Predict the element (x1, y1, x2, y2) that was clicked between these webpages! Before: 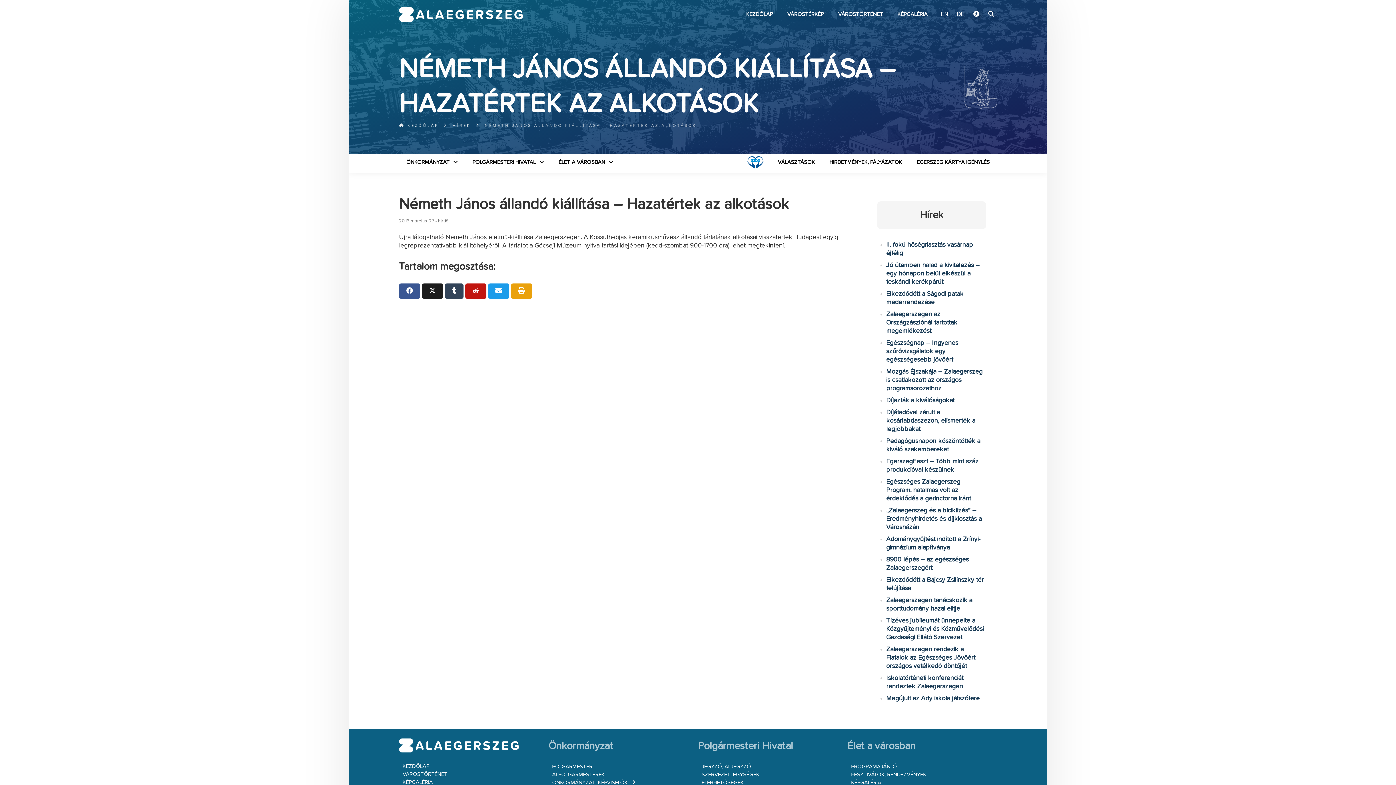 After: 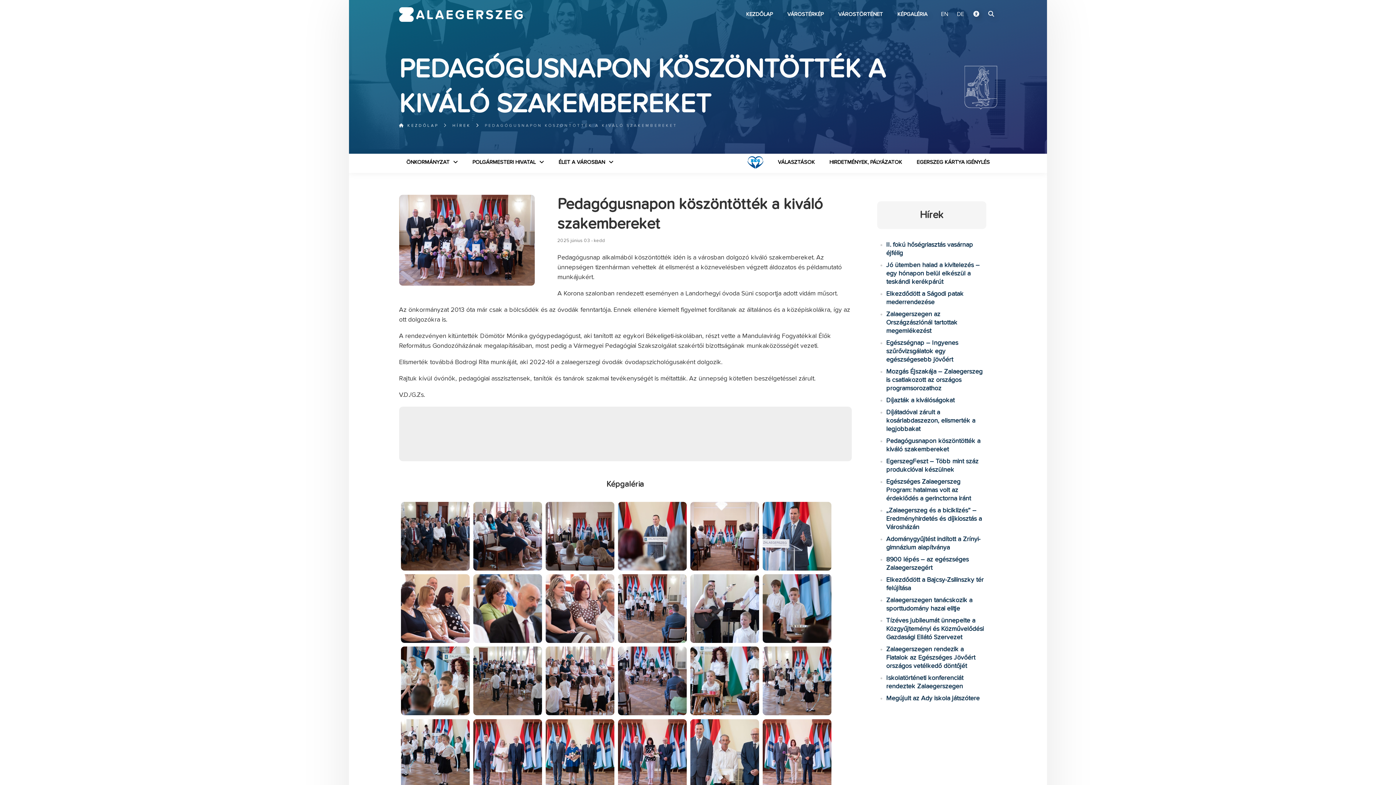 Action: label: Pedagógusnapon köszöntötték a kiváló szakembereket bbox: (886, 437, 986, 454)